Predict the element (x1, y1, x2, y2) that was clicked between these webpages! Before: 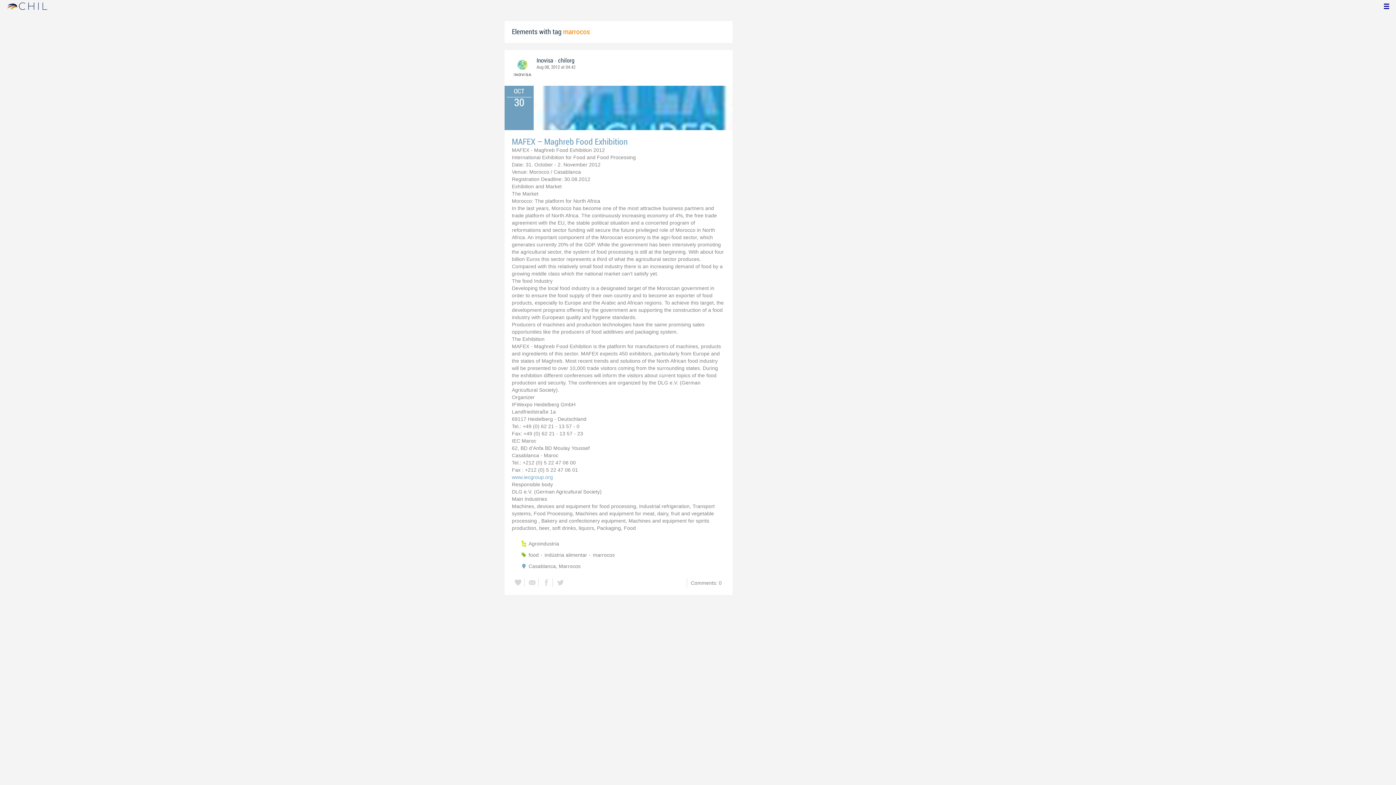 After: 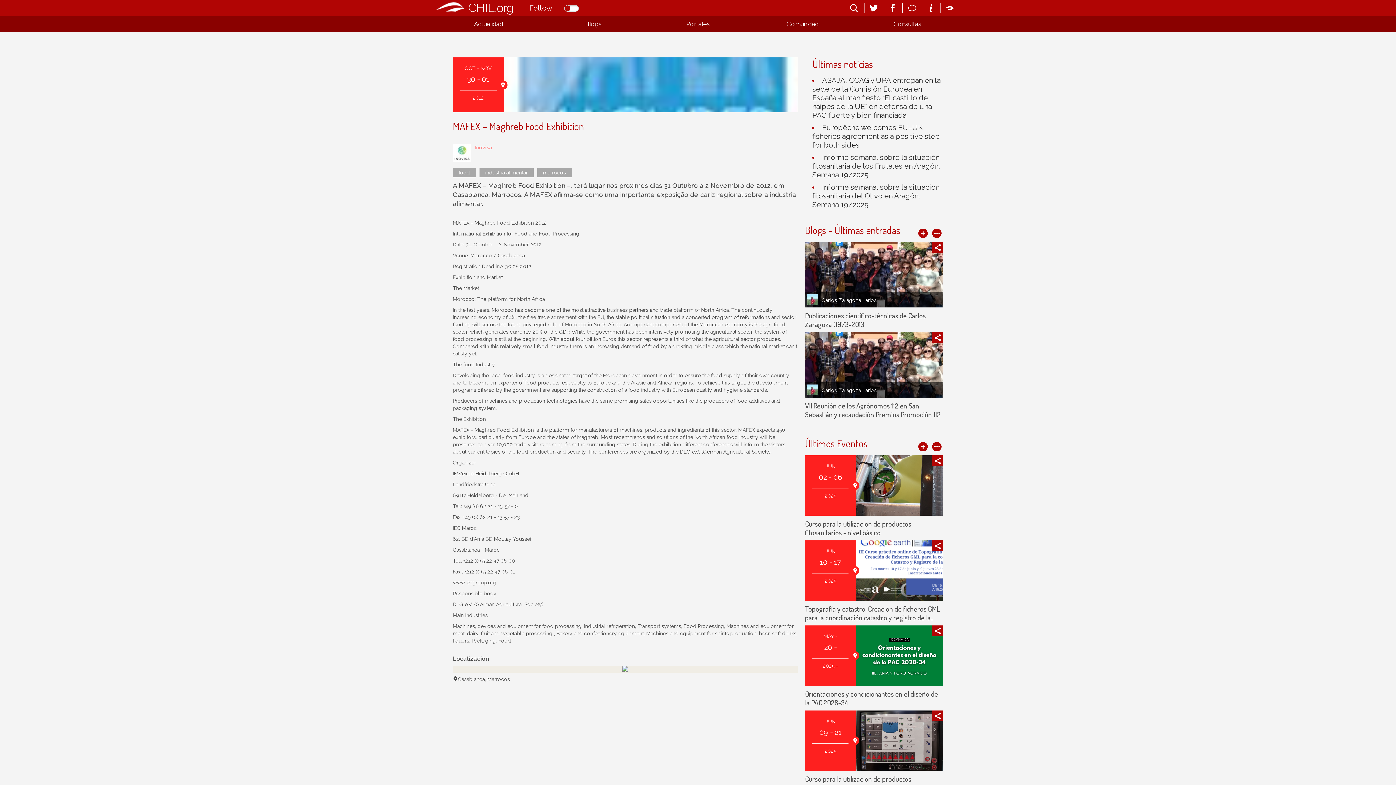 Action: label: MAFEX – Maghreb Food Exhibition bbox: (512, 137, 725, 146)